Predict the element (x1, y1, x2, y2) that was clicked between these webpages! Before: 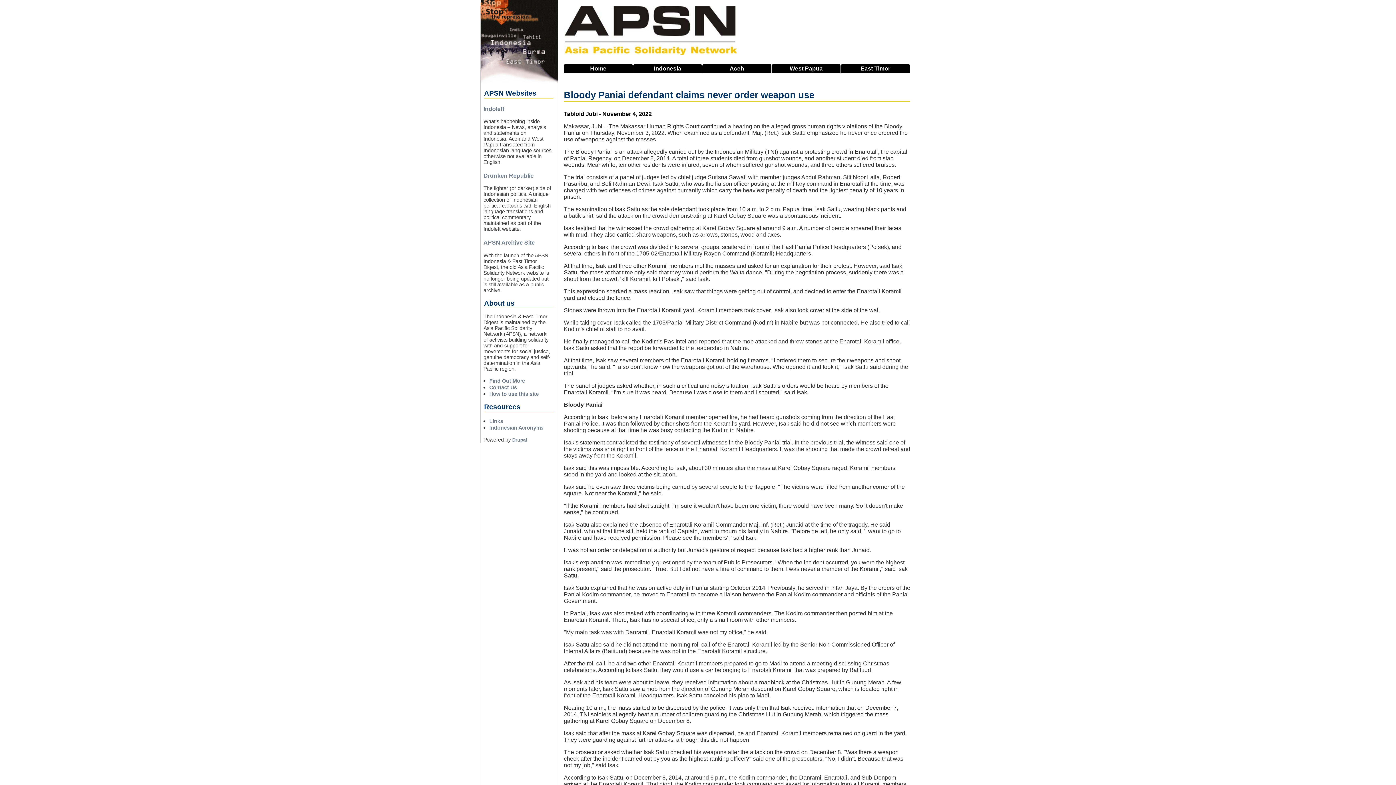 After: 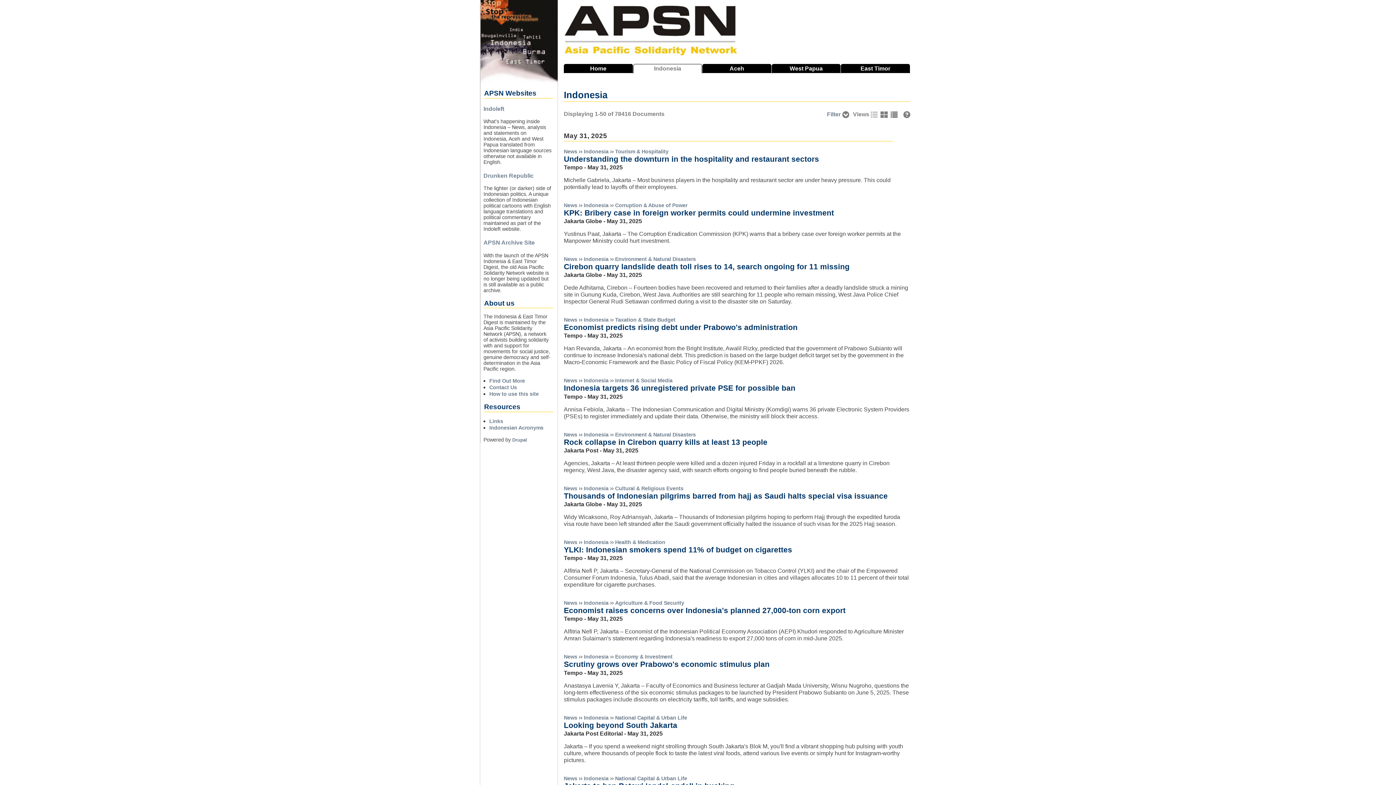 Action: bbox: (633, 64, 702, 73) label: Indonesia